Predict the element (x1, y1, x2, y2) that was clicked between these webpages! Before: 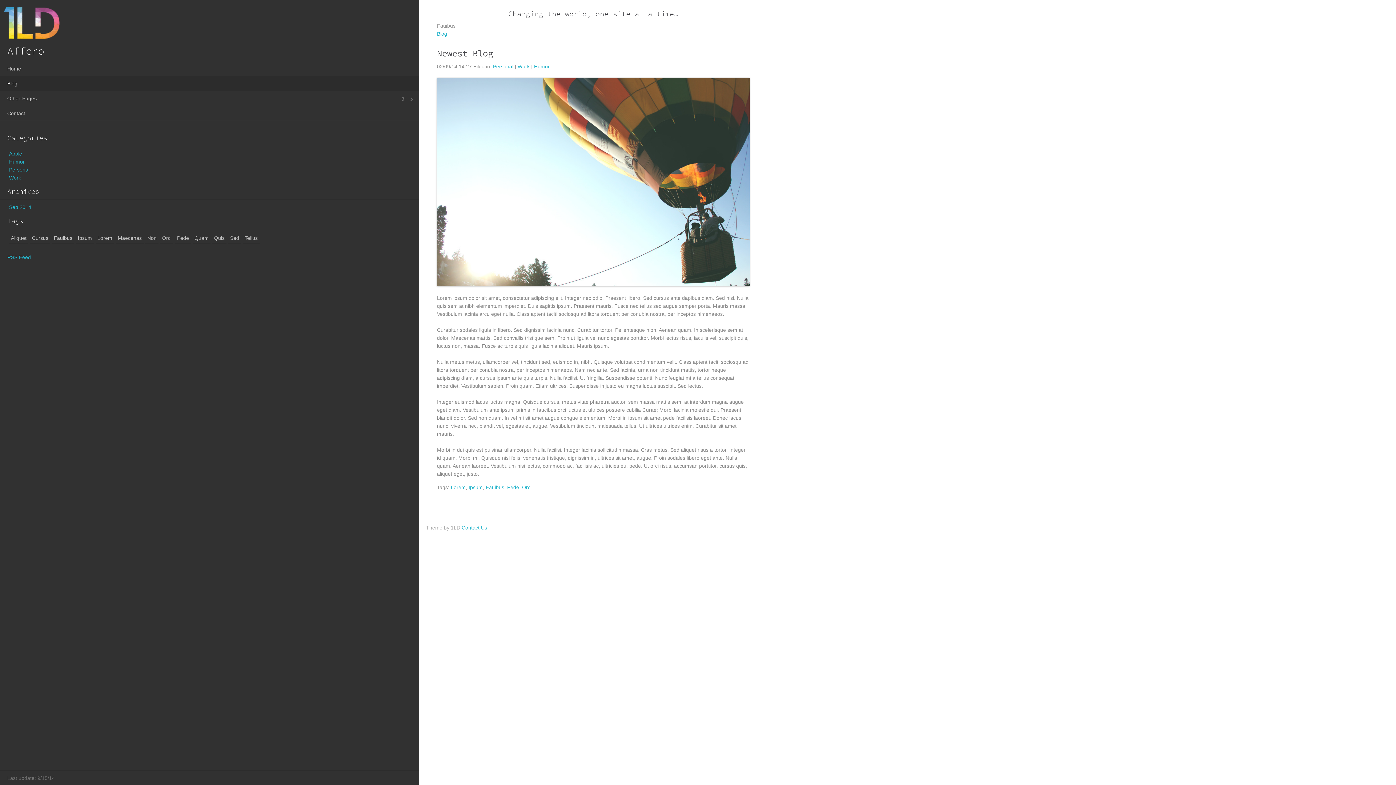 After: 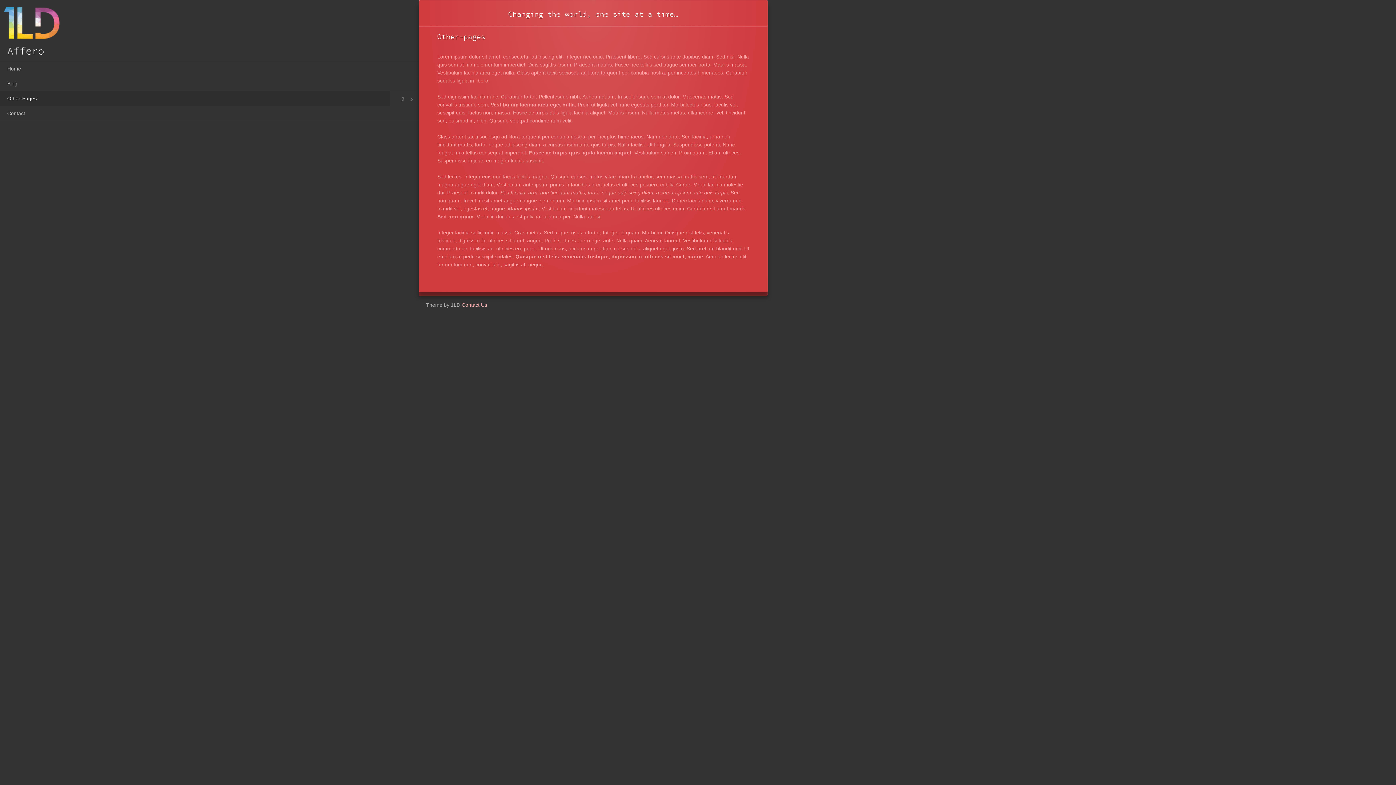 Action: bbox: (0, 91, 389, 105) label: Other-Pages